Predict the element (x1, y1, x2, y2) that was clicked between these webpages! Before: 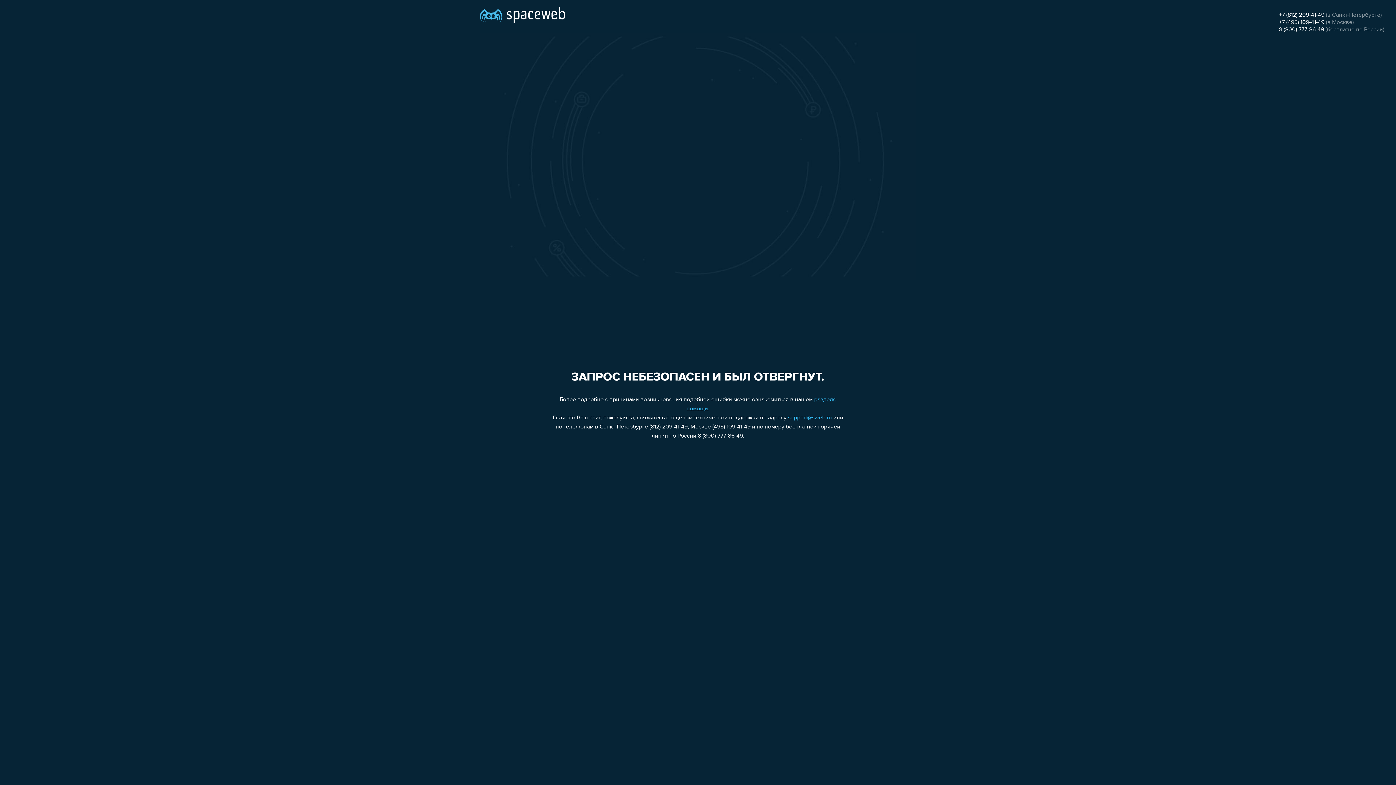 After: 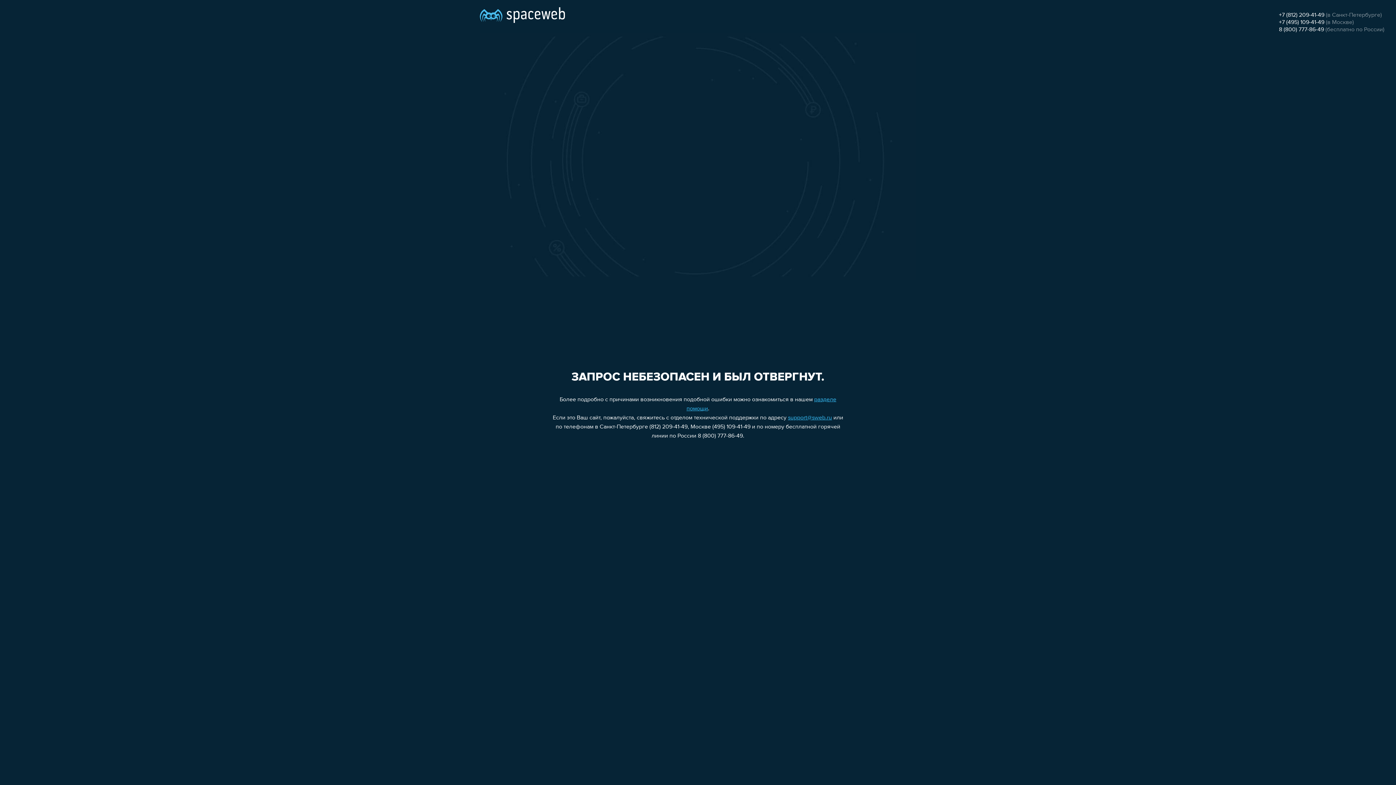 Action: bbox: (788, 415, 832, 421) label: support@sweb.ru